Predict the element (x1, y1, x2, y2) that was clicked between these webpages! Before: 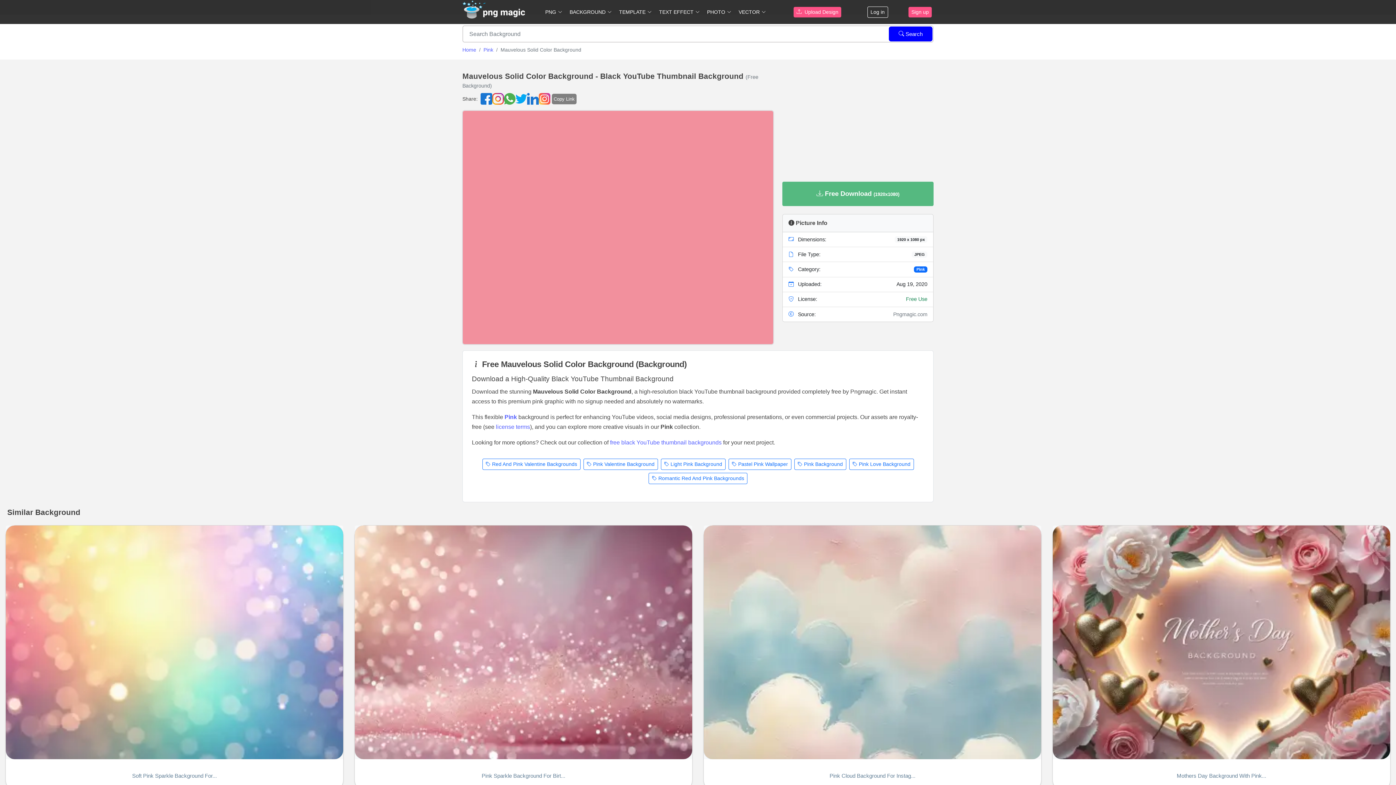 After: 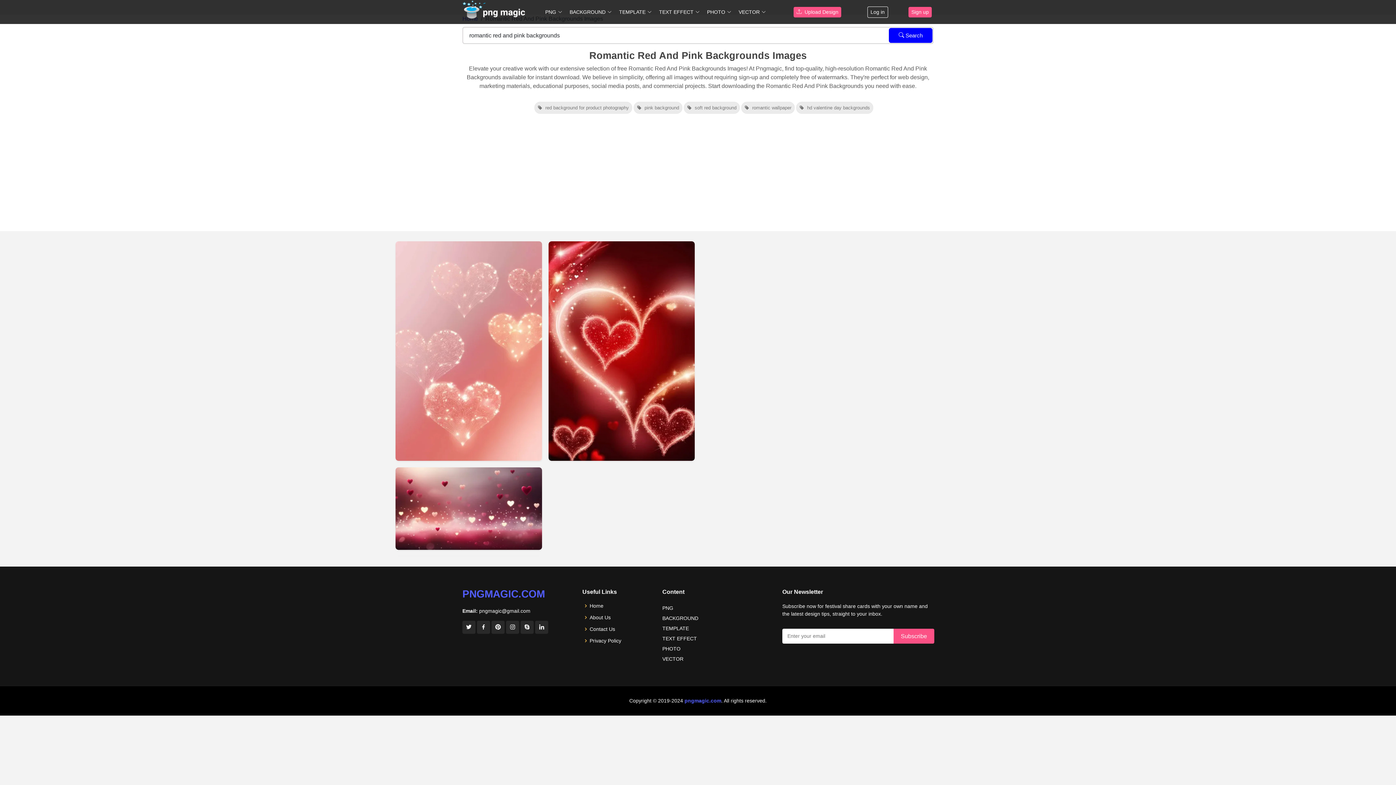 Action: label:  Romantic Red And Pink Backgrounds bbox: (648, 473, 747, 484)